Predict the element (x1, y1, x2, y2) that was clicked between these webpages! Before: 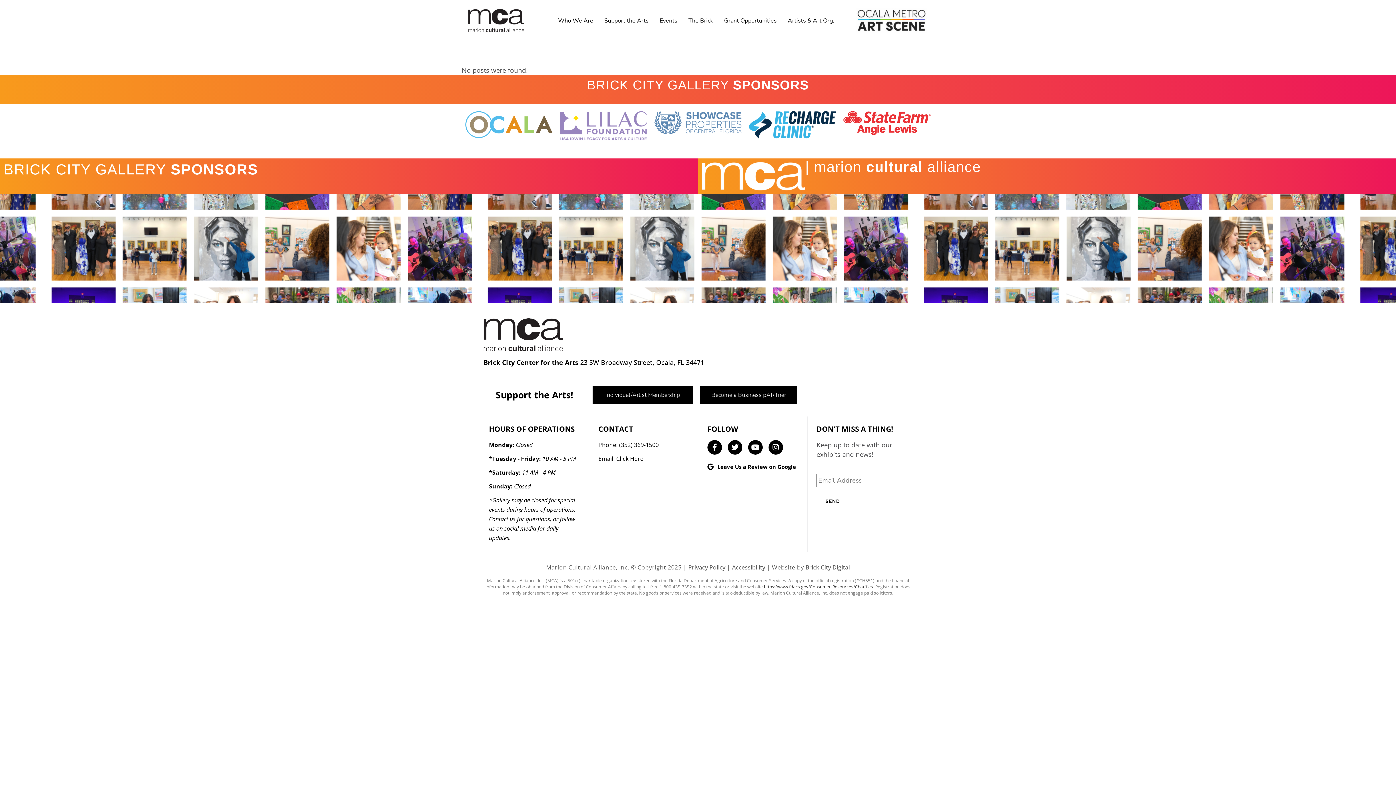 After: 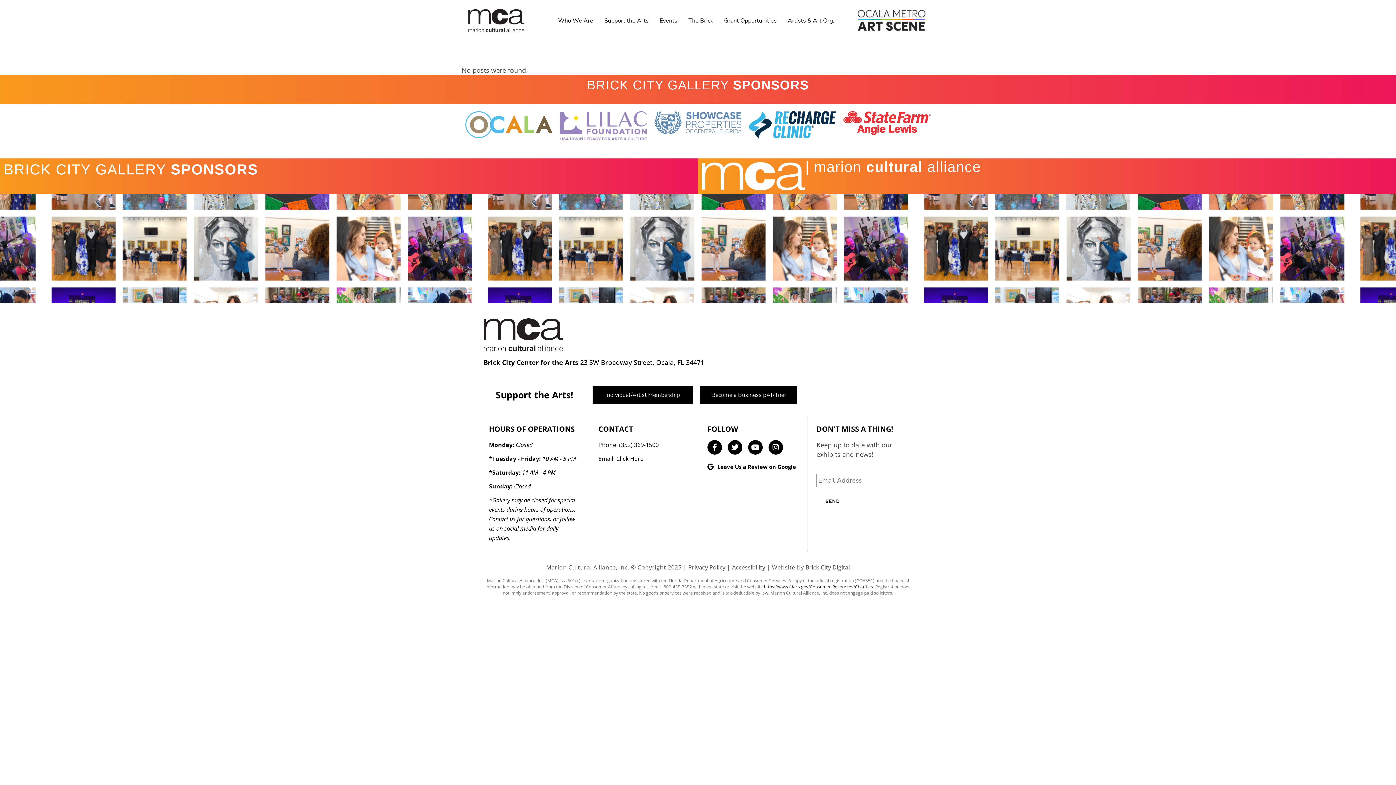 Action: label: Brick City Center for the Arts 23 SW Broadway Street, Ocala, FL 34471 bbox: (483, 358, 704, 366)